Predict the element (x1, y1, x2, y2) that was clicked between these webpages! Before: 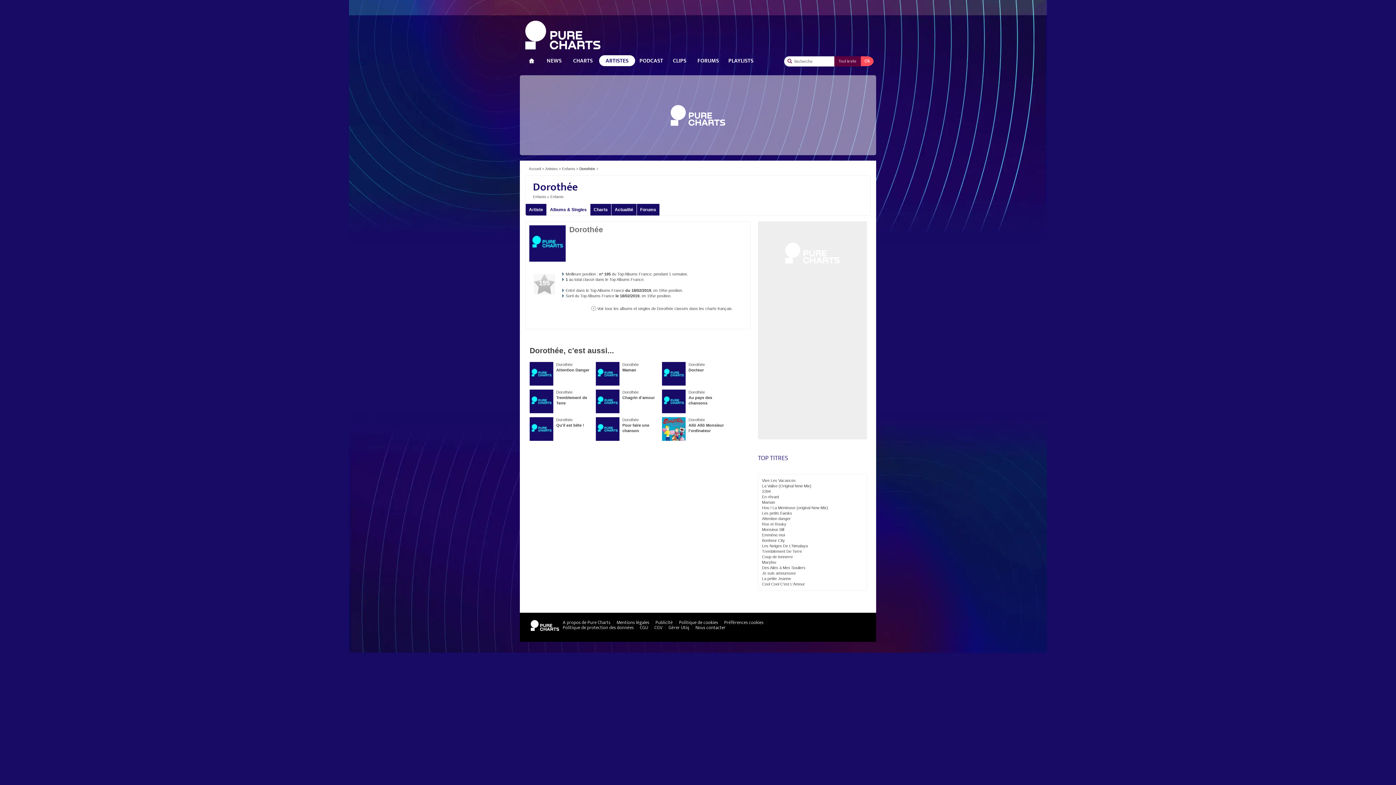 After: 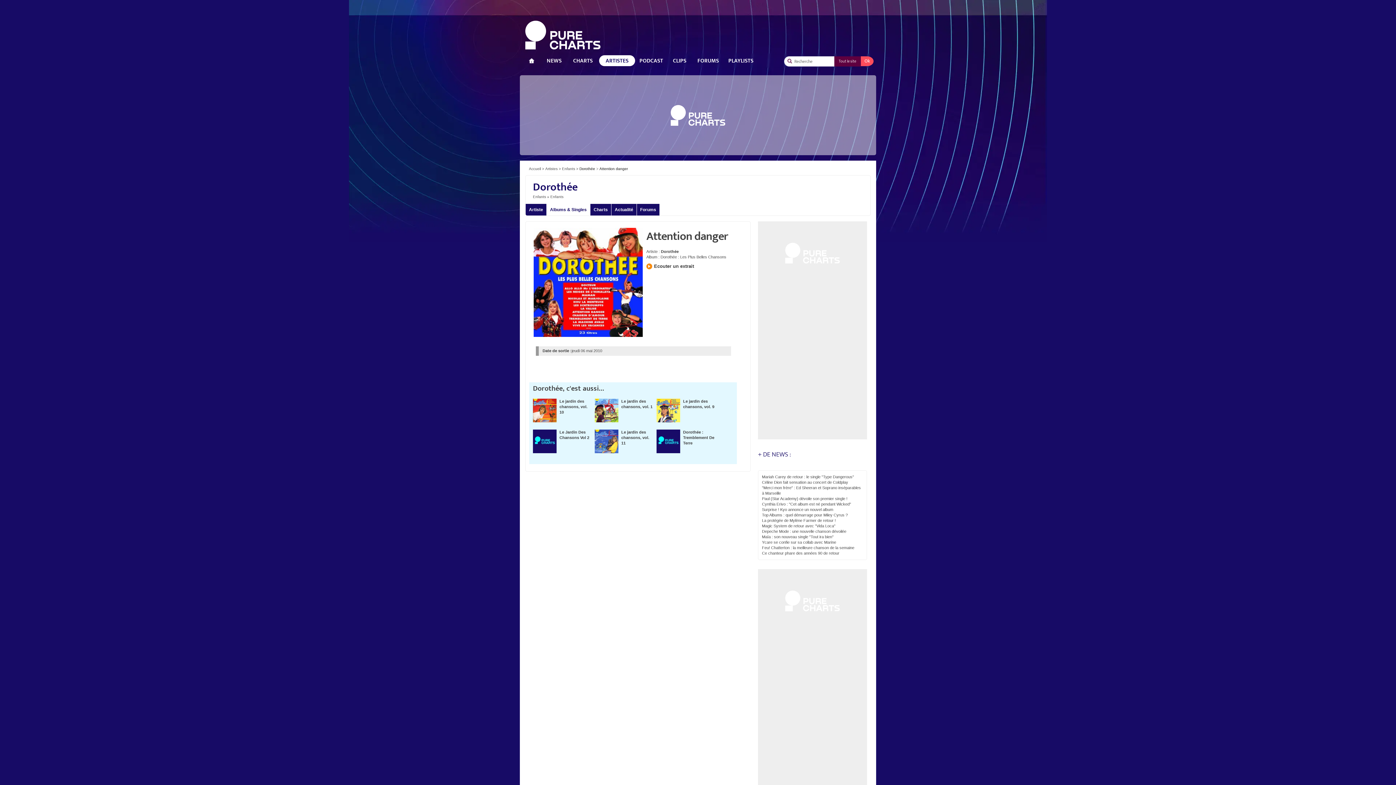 Action: bbox: (762, 516, 790, 521) label: Attention danger